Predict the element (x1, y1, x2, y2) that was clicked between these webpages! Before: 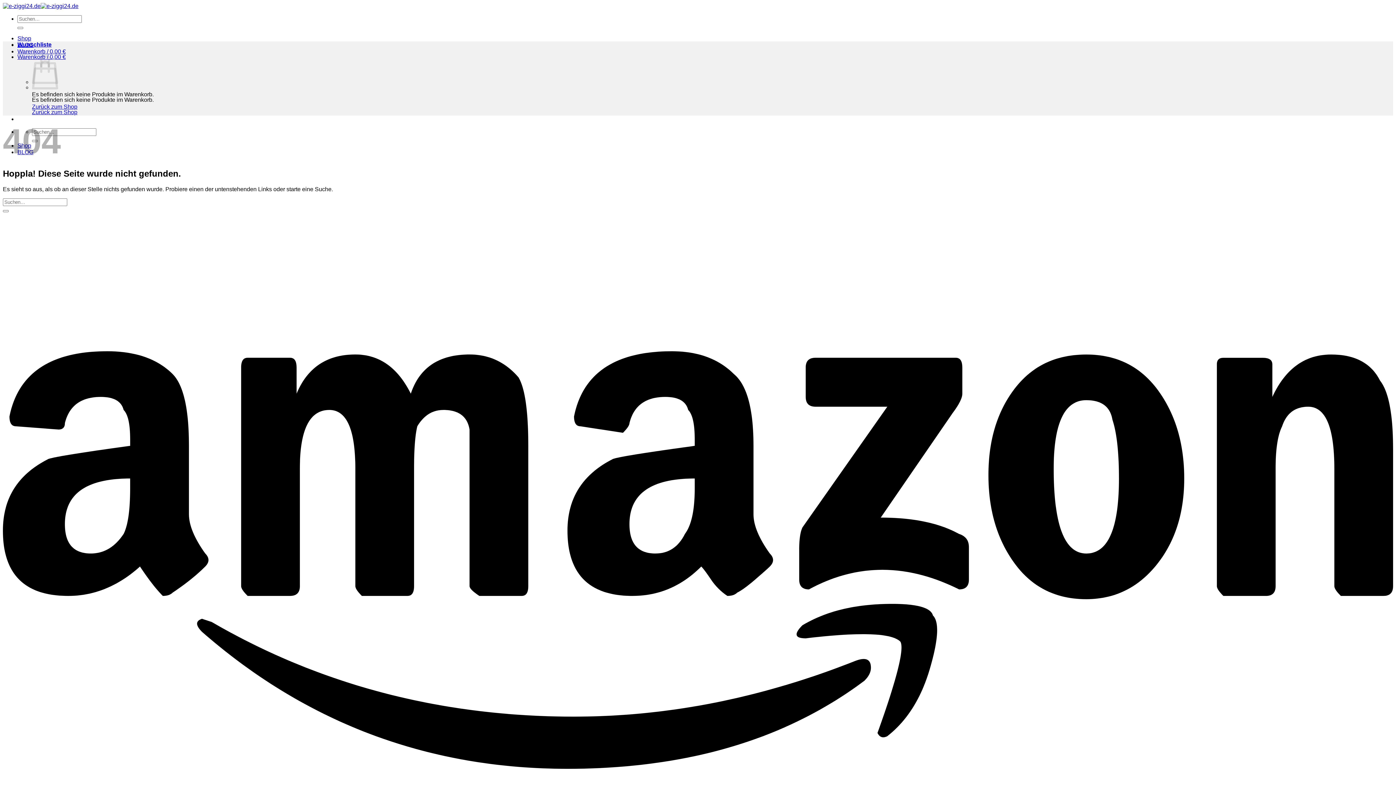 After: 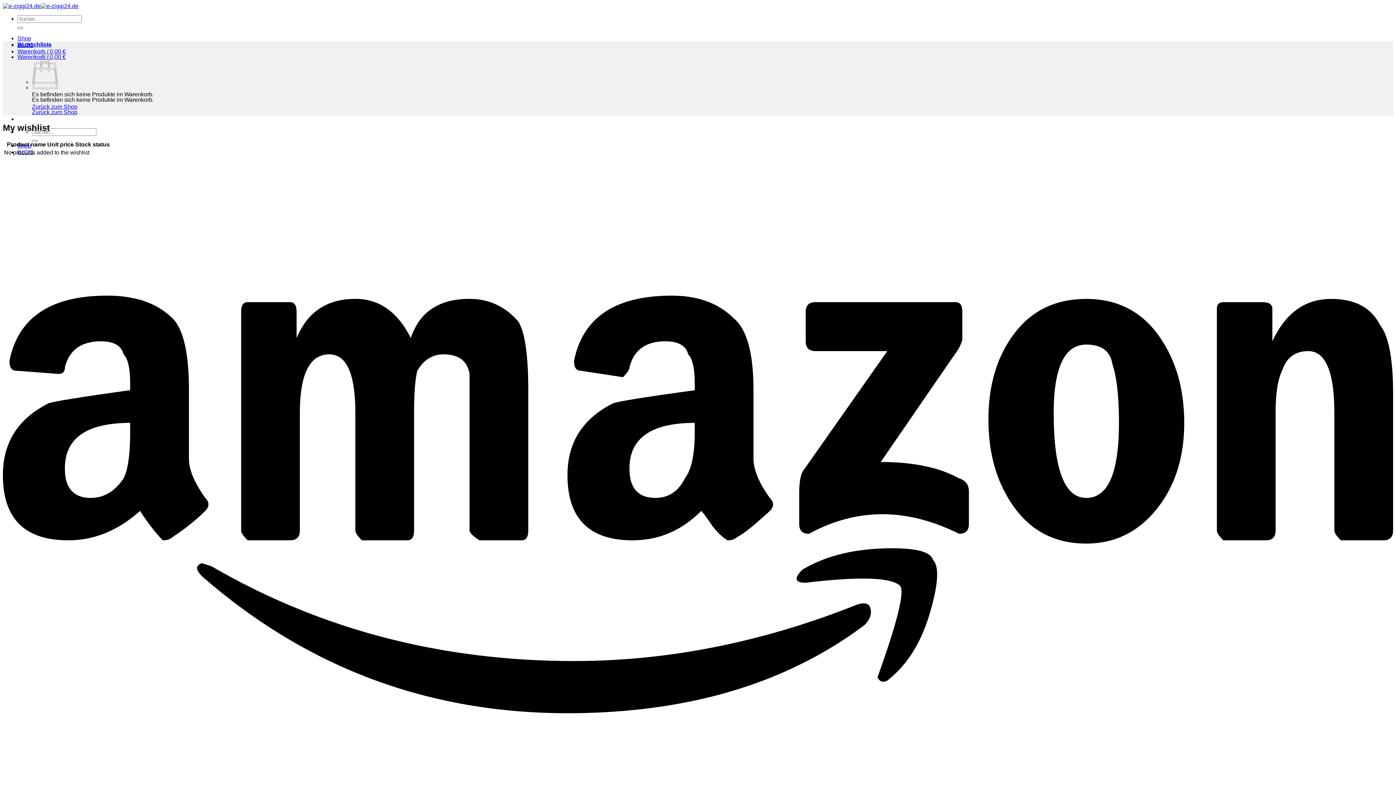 Action: label: Wunschliste bbox: (17, 41, 51, 47)